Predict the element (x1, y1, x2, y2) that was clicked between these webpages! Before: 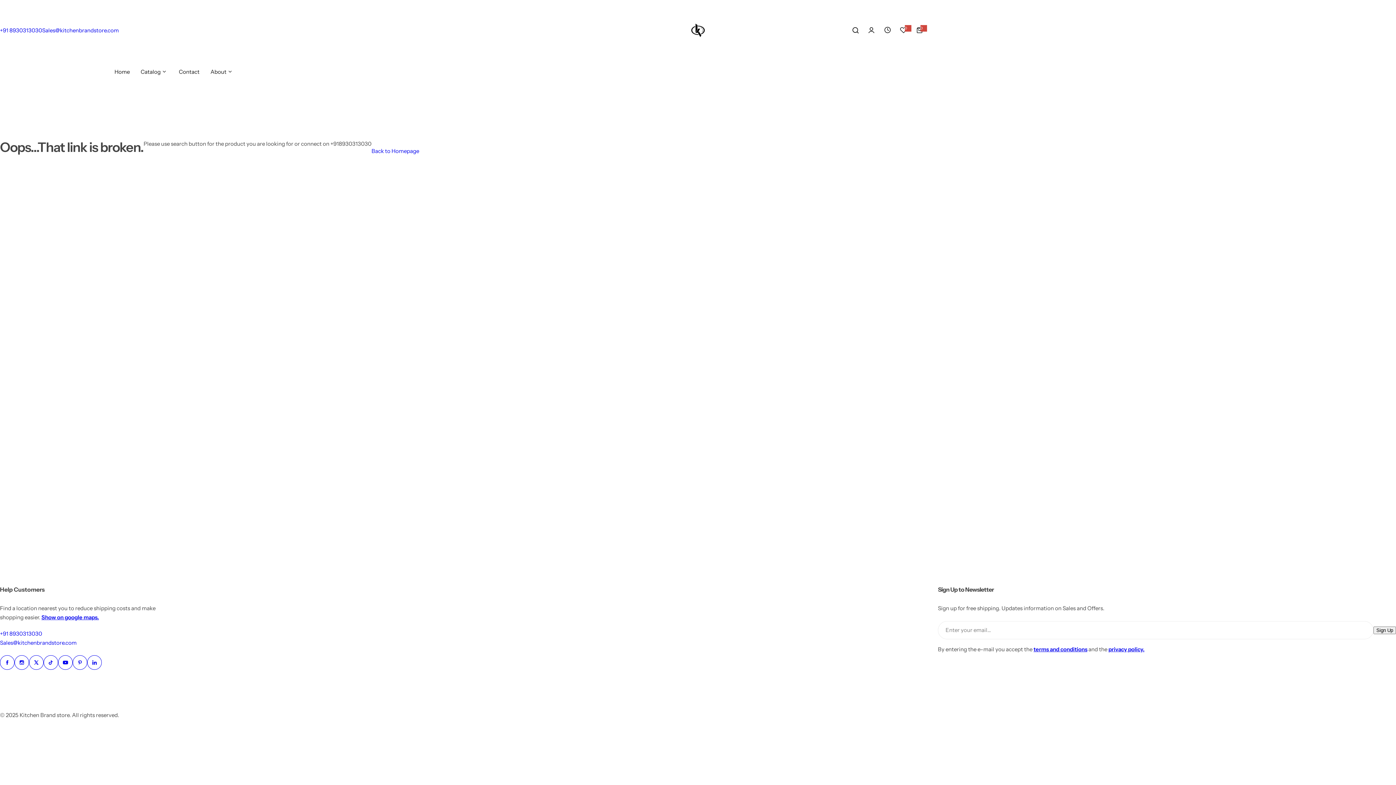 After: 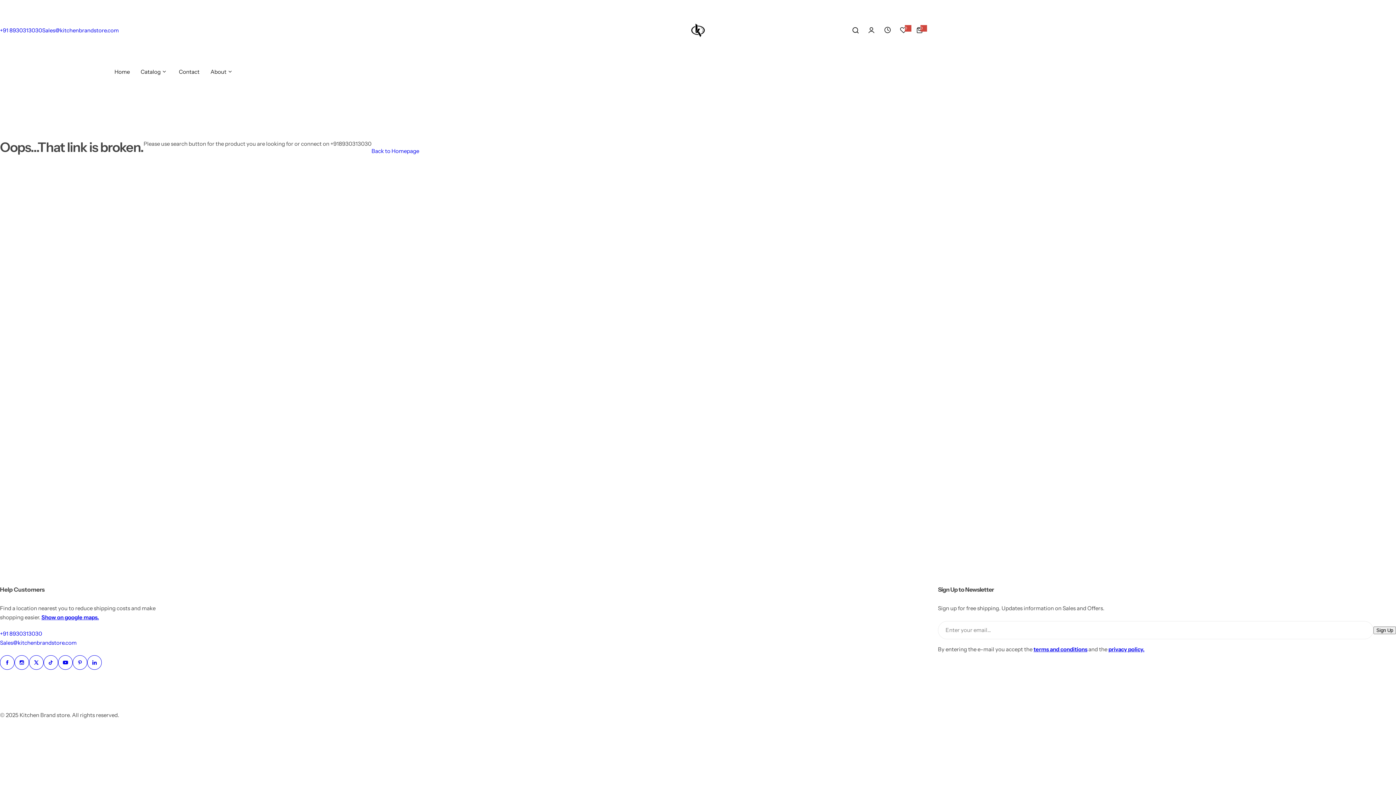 Action: label: Sales@kitchenbrandstore.com bbox: (0, 639, 76, 646)